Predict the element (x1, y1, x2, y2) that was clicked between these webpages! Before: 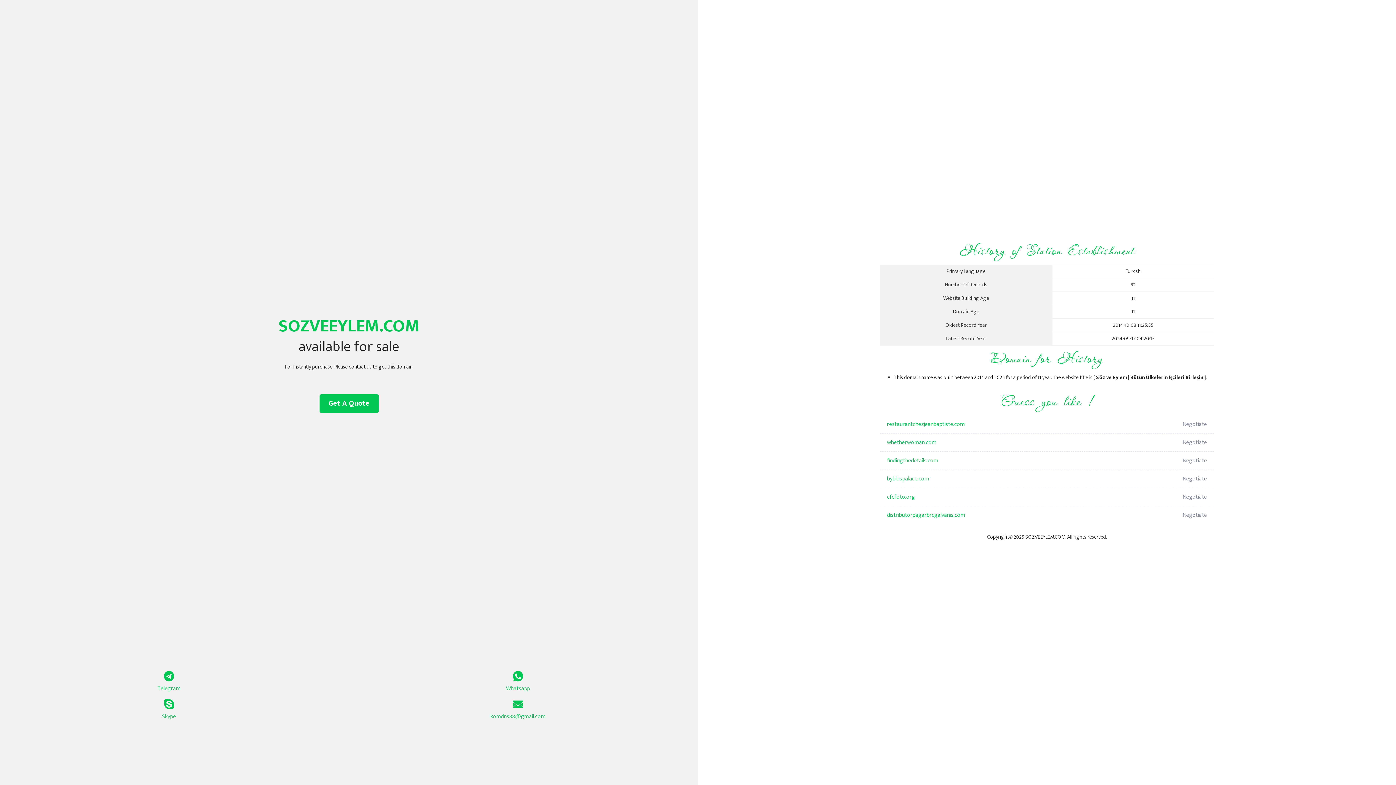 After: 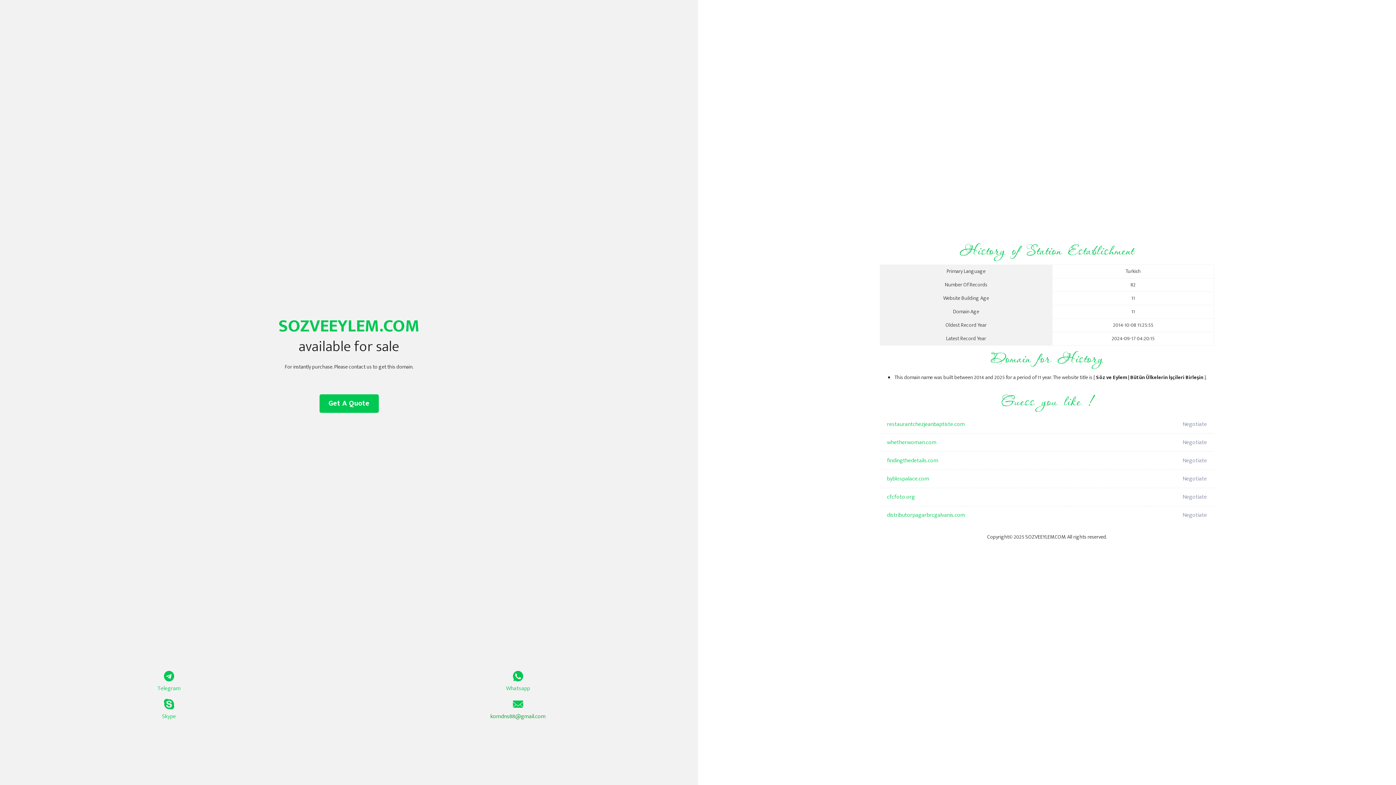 Action: label: komdns88@gmail.com bbox: (349, 699, 687, 721)